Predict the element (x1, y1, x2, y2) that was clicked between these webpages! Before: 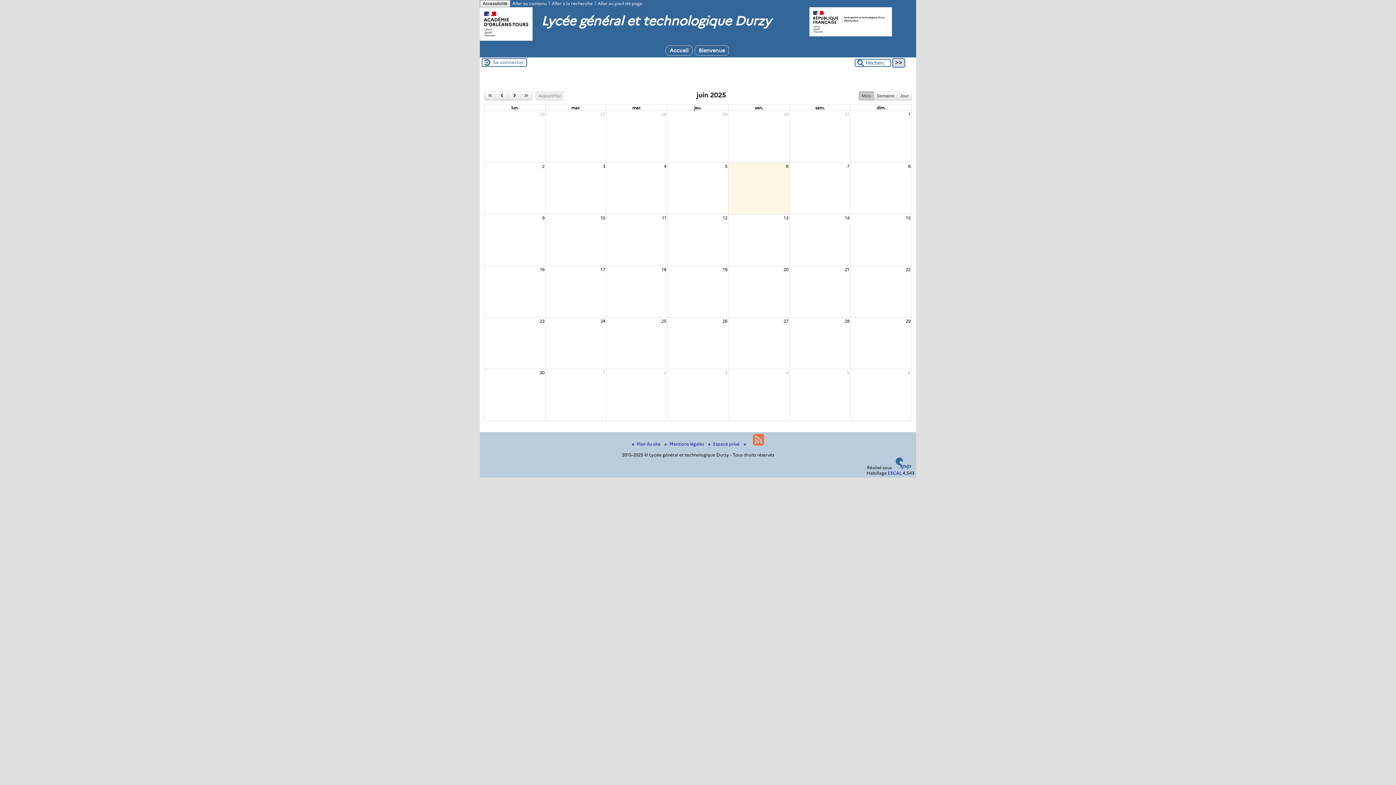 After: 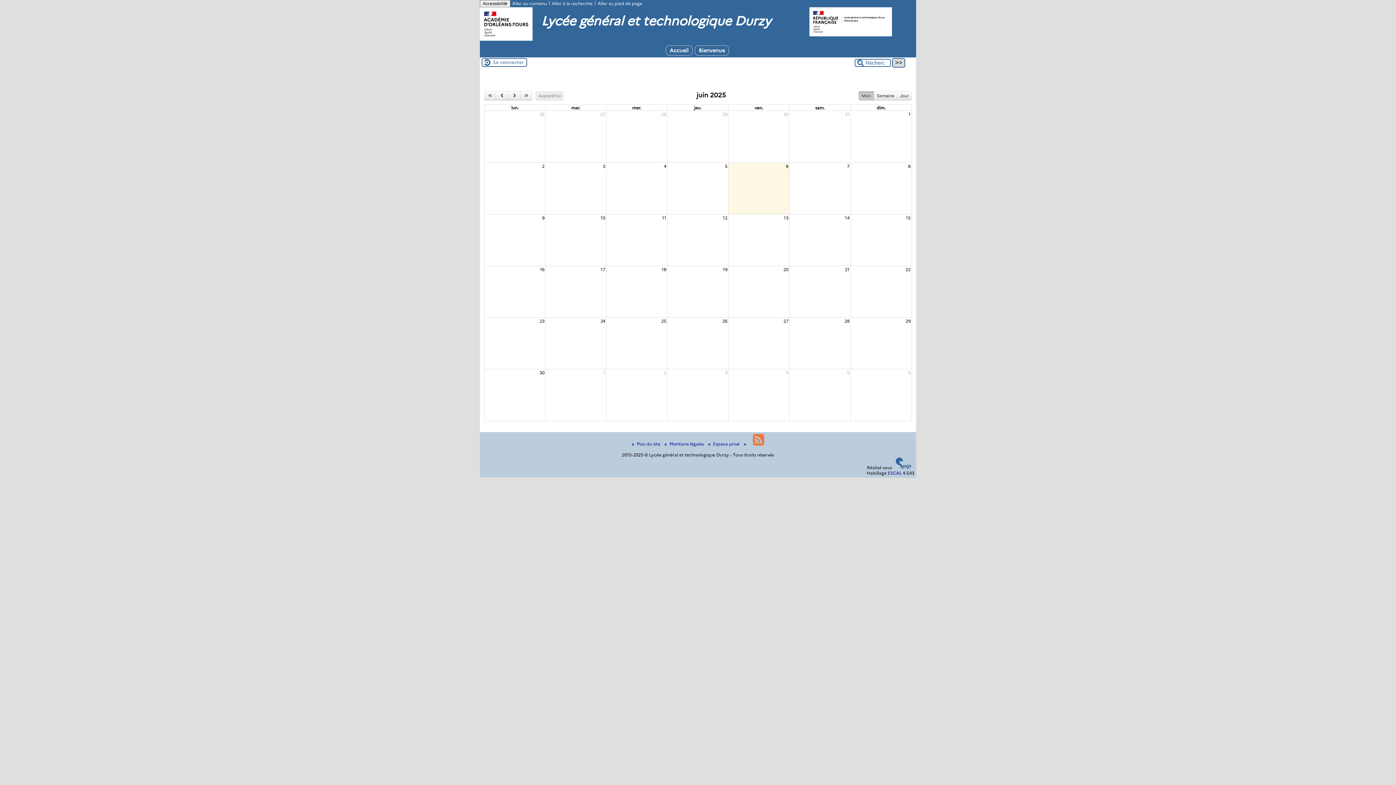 Action: label: Aller au contenu bbox: (512, 0, 546, 6)